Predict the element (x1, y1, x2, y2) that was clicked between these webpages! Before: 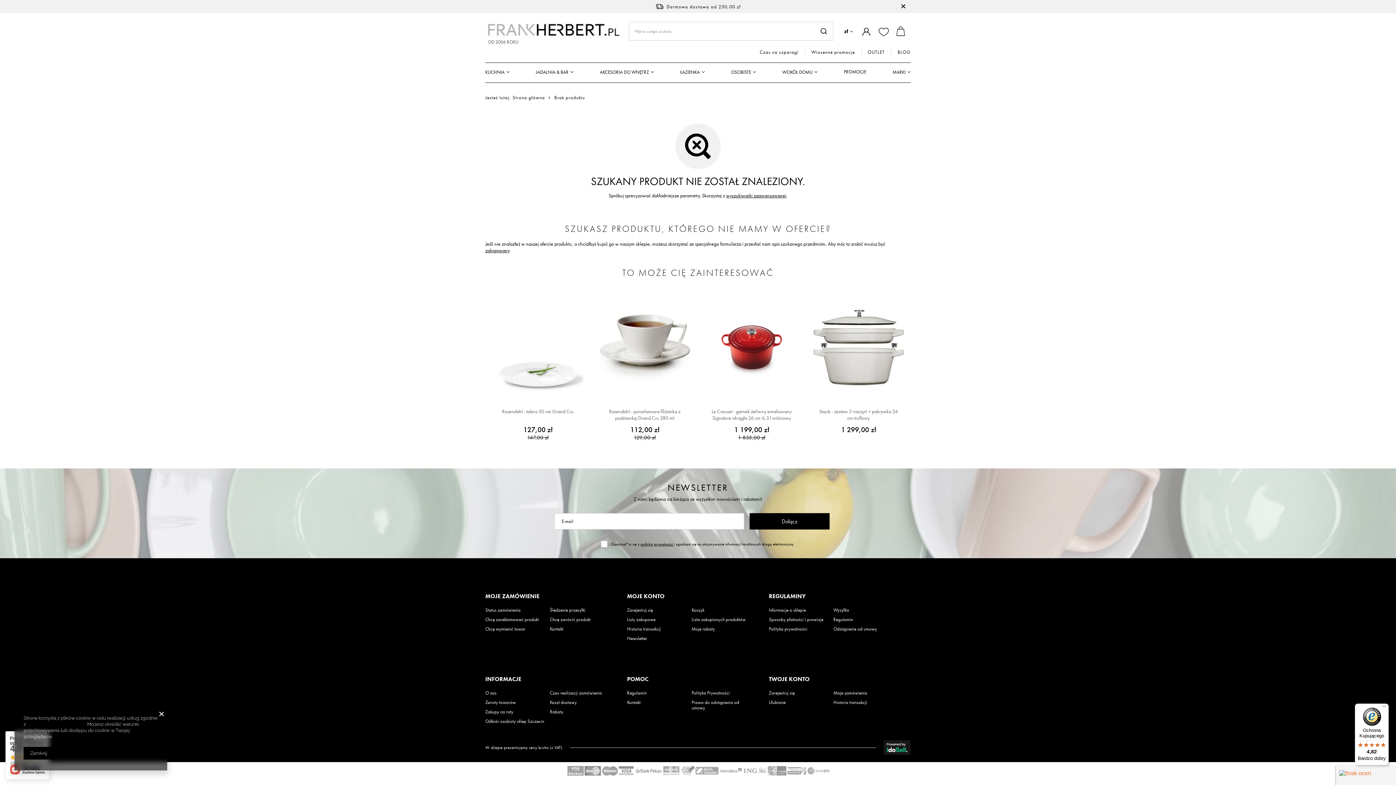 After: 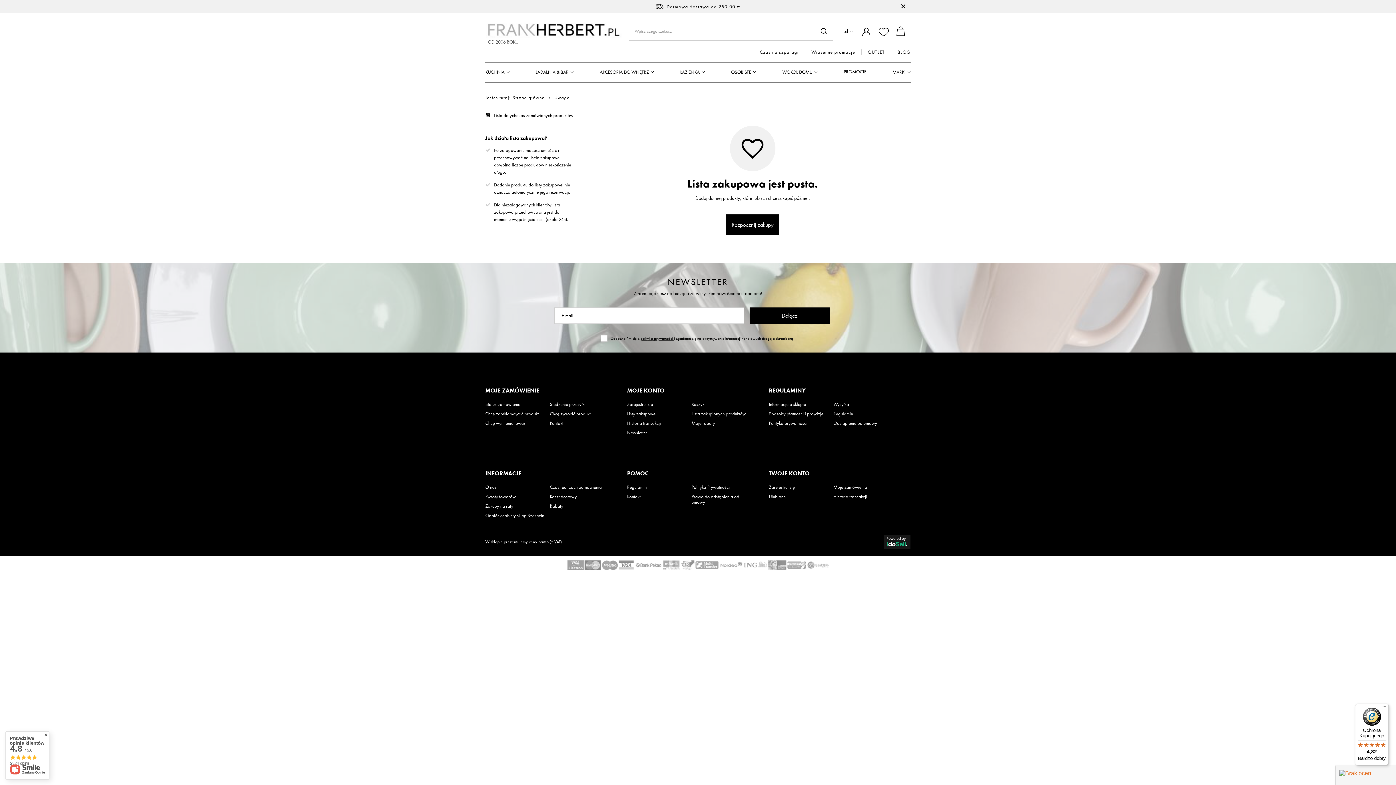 Action: label: Ulubione bbox: (769, 700, 828, 705)